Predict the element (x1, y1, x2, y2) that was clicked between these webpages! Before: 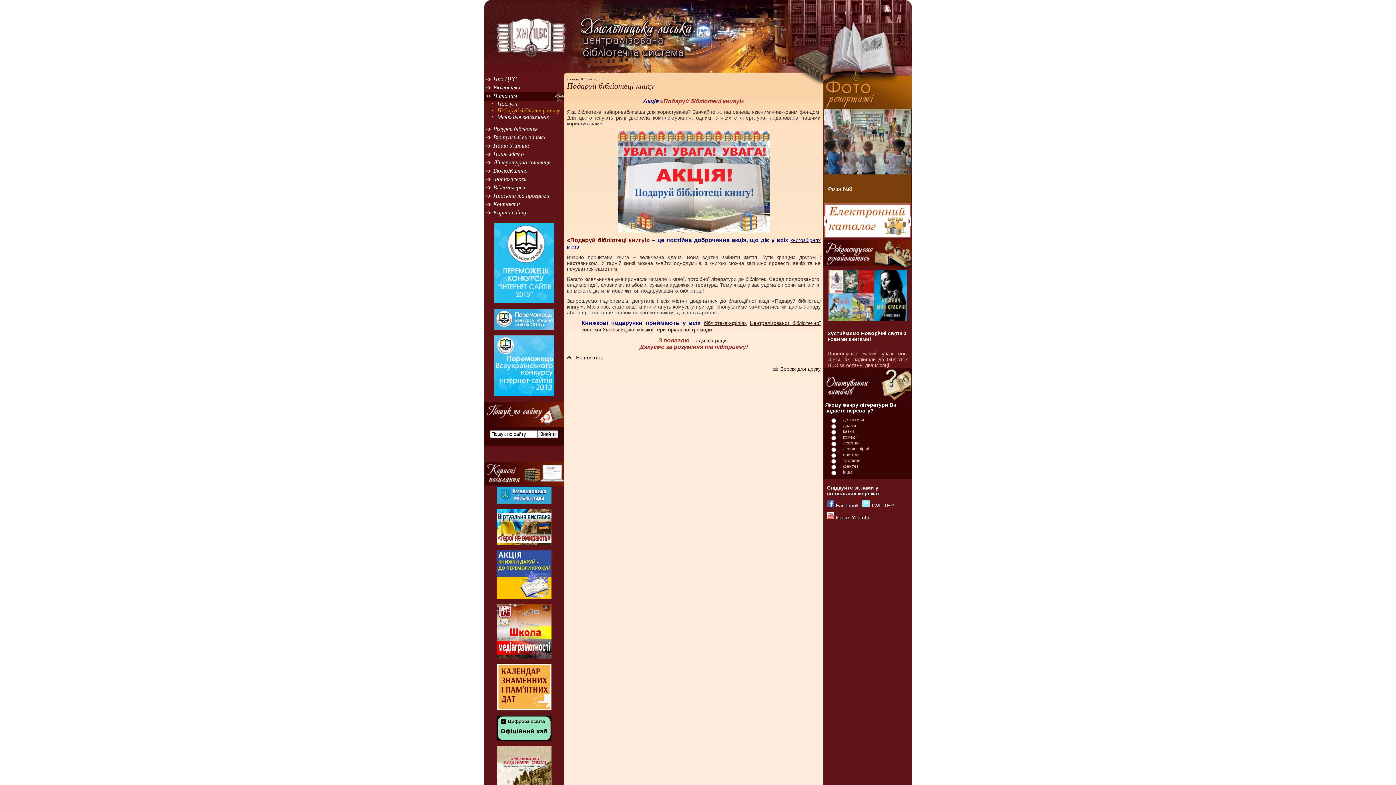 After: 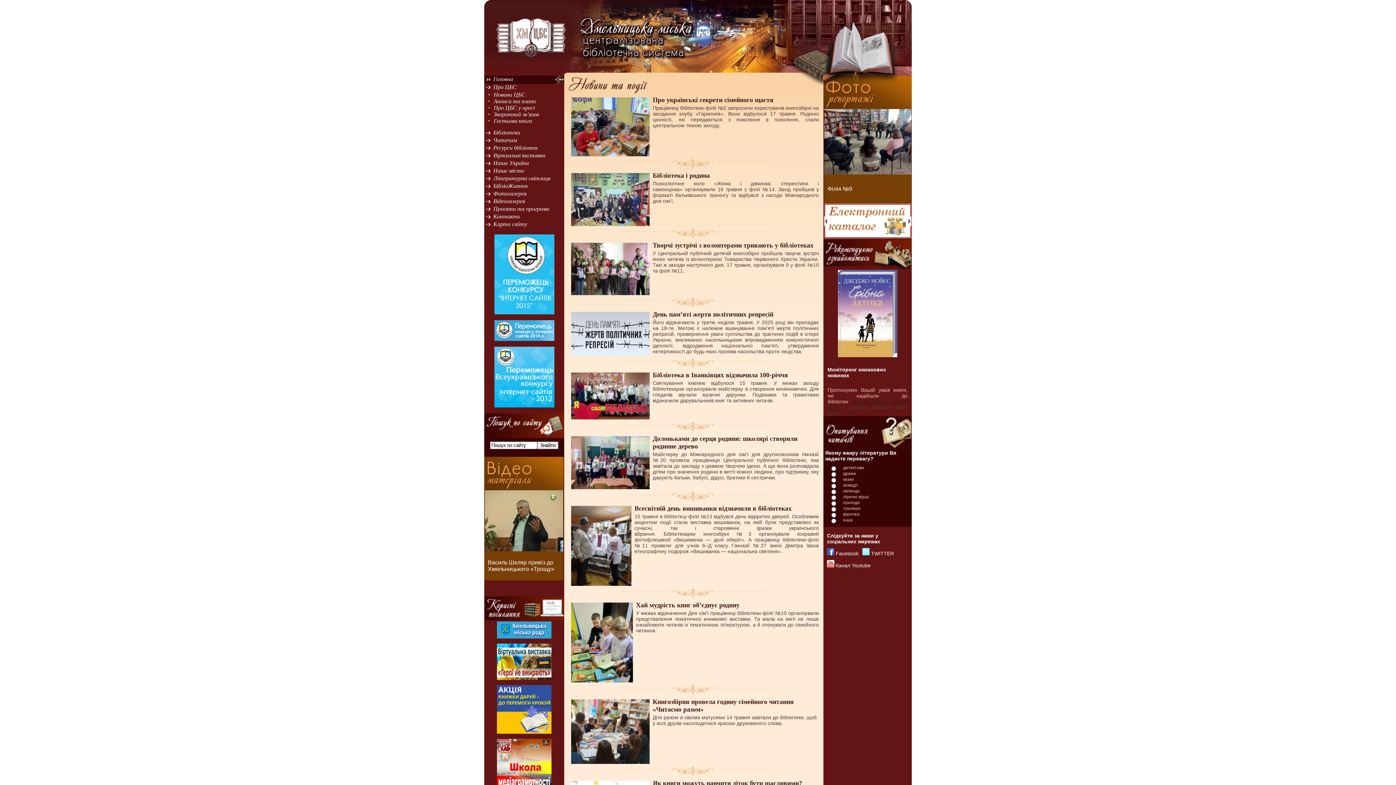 Action: label: Головна bbox: (567, 77, 579, 81)